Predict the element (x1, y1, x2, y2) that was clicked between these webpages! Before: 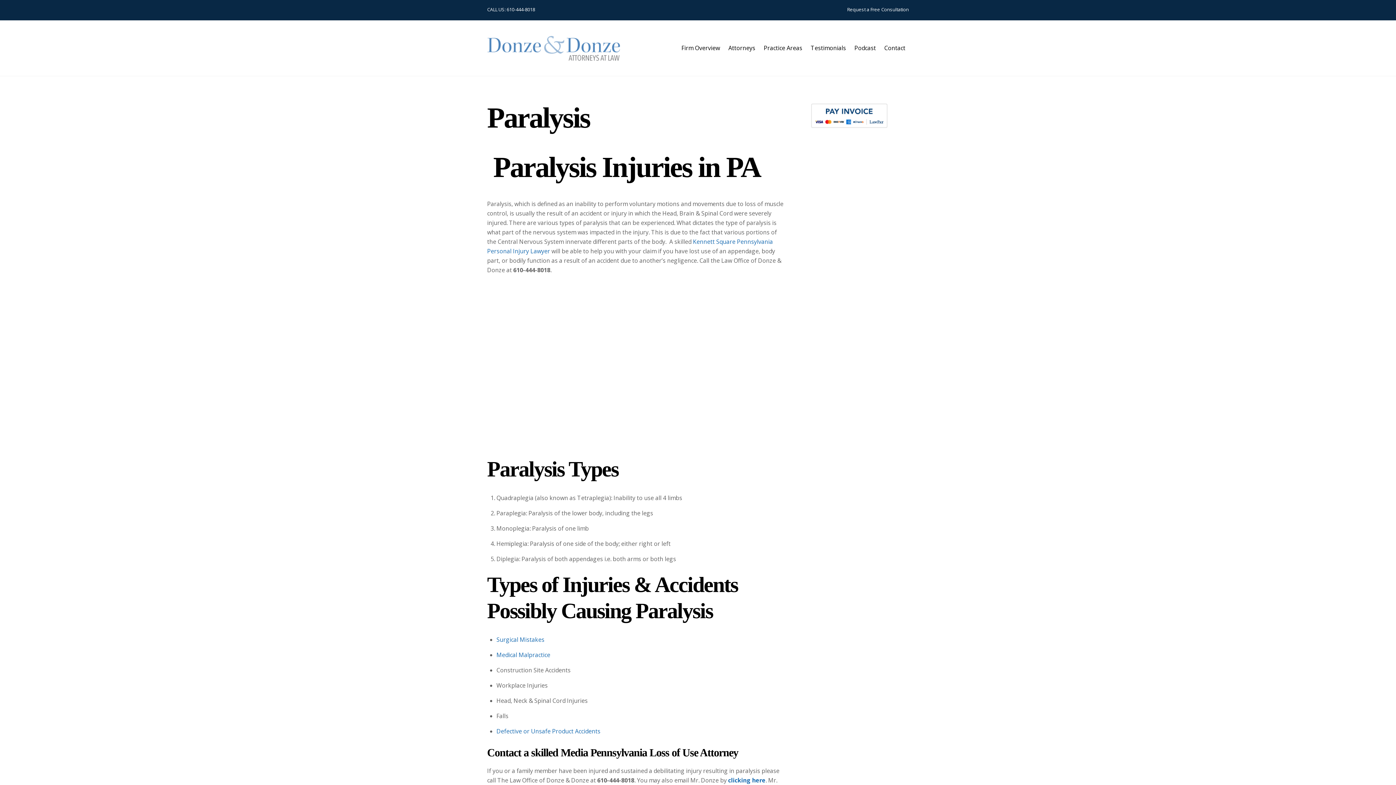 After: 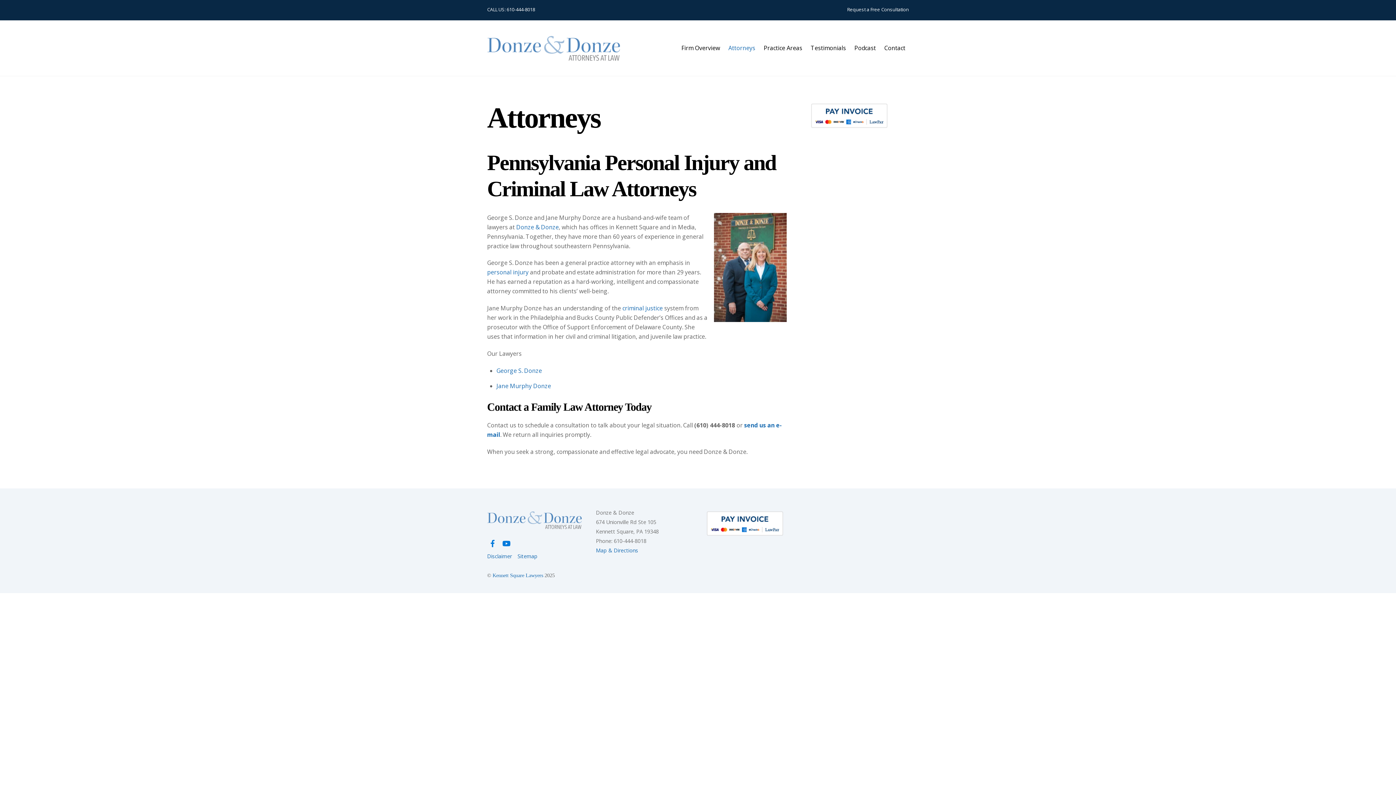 Action: bbox: (725, 40, 759, 55) label: Attorneys